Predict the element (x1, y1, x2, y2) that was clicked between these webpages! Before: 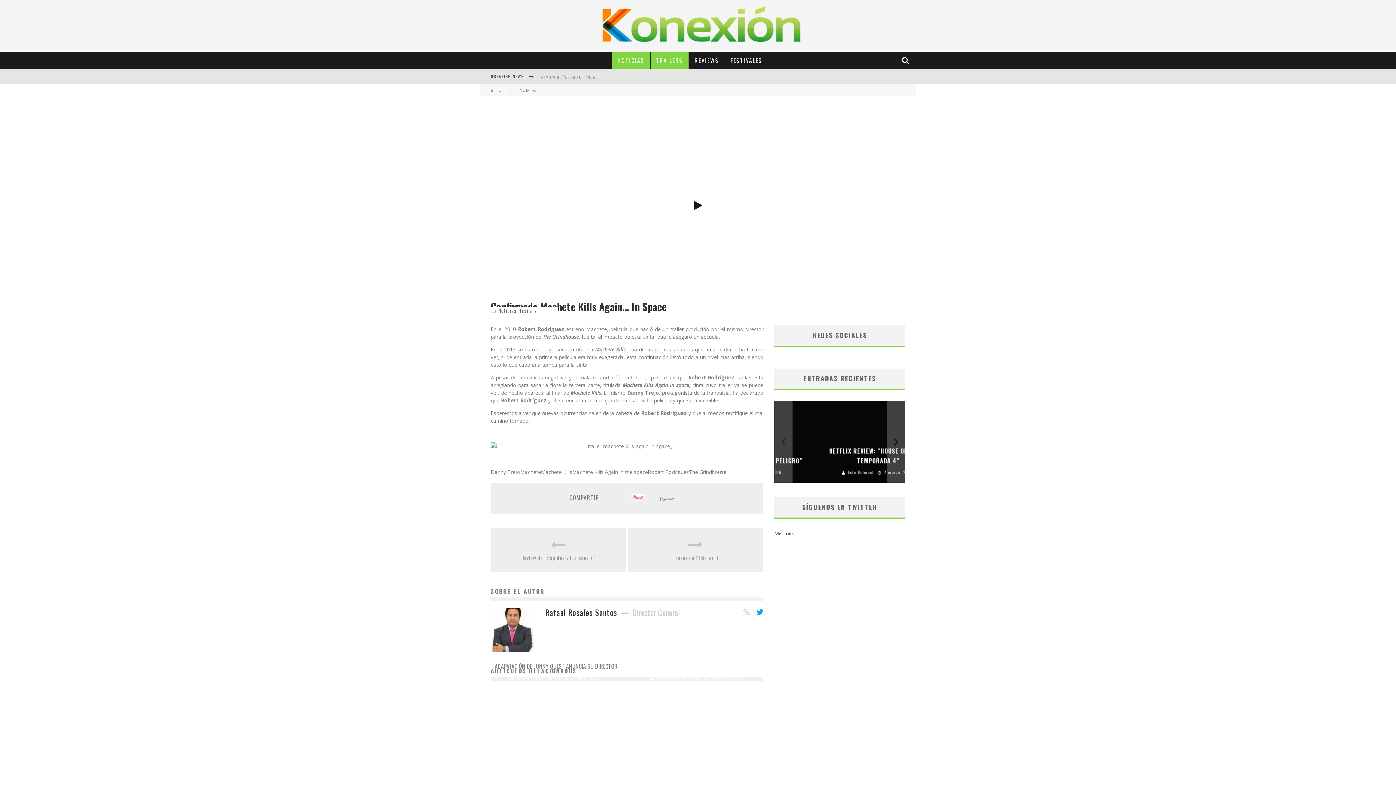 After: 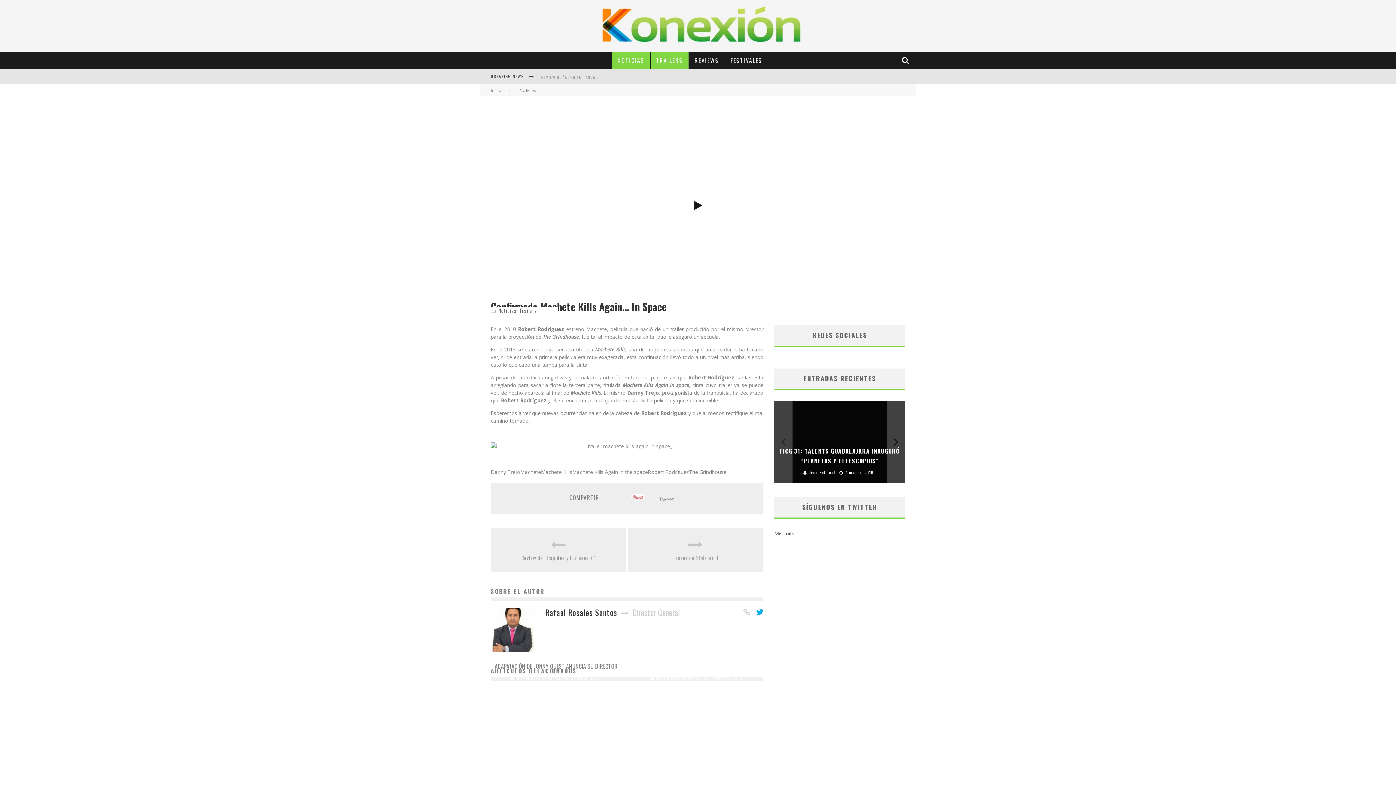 Action: bbox: (752, 608, 763, 615)